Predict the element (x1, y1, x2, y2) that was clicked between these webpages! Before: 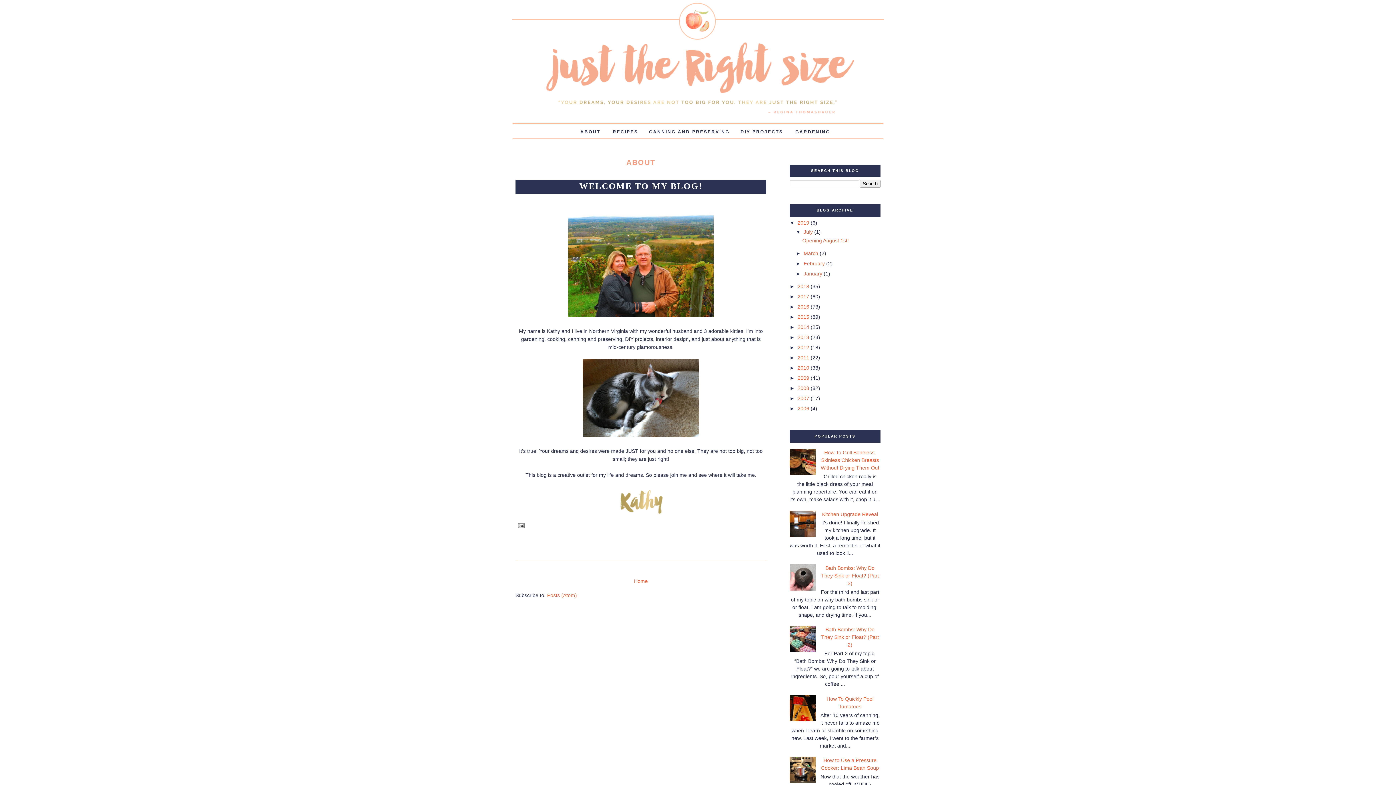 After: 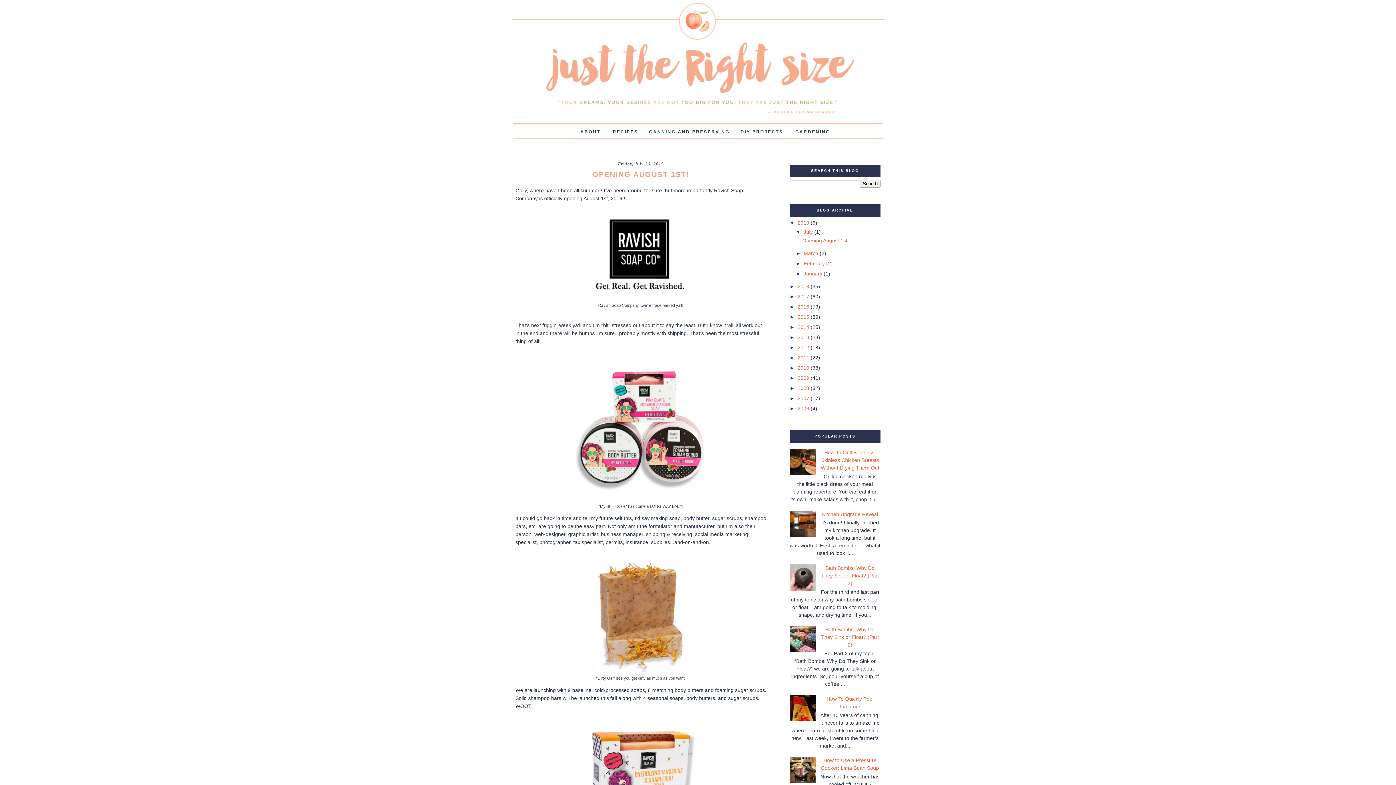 Action: bbox: (802, 237, 849, 243) label: Opening August 1st!